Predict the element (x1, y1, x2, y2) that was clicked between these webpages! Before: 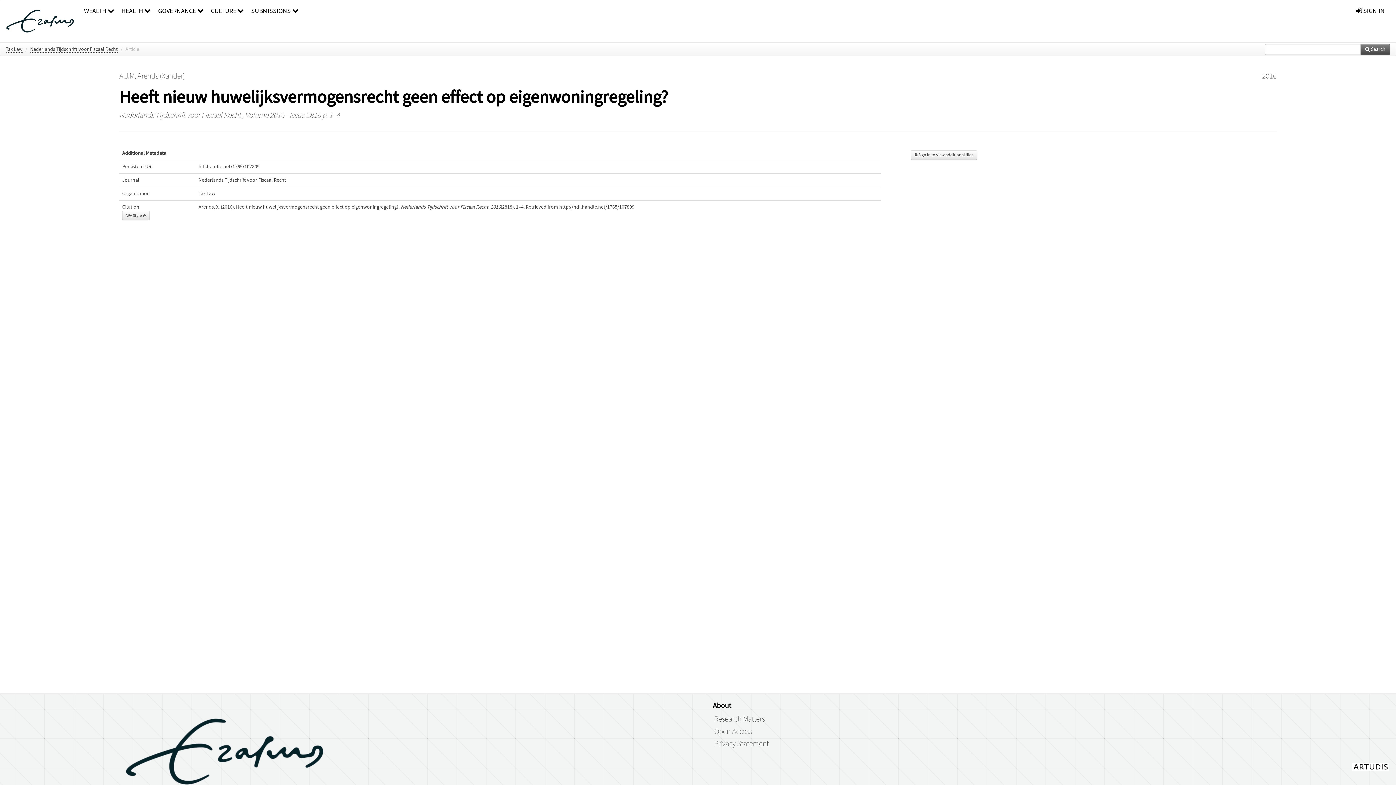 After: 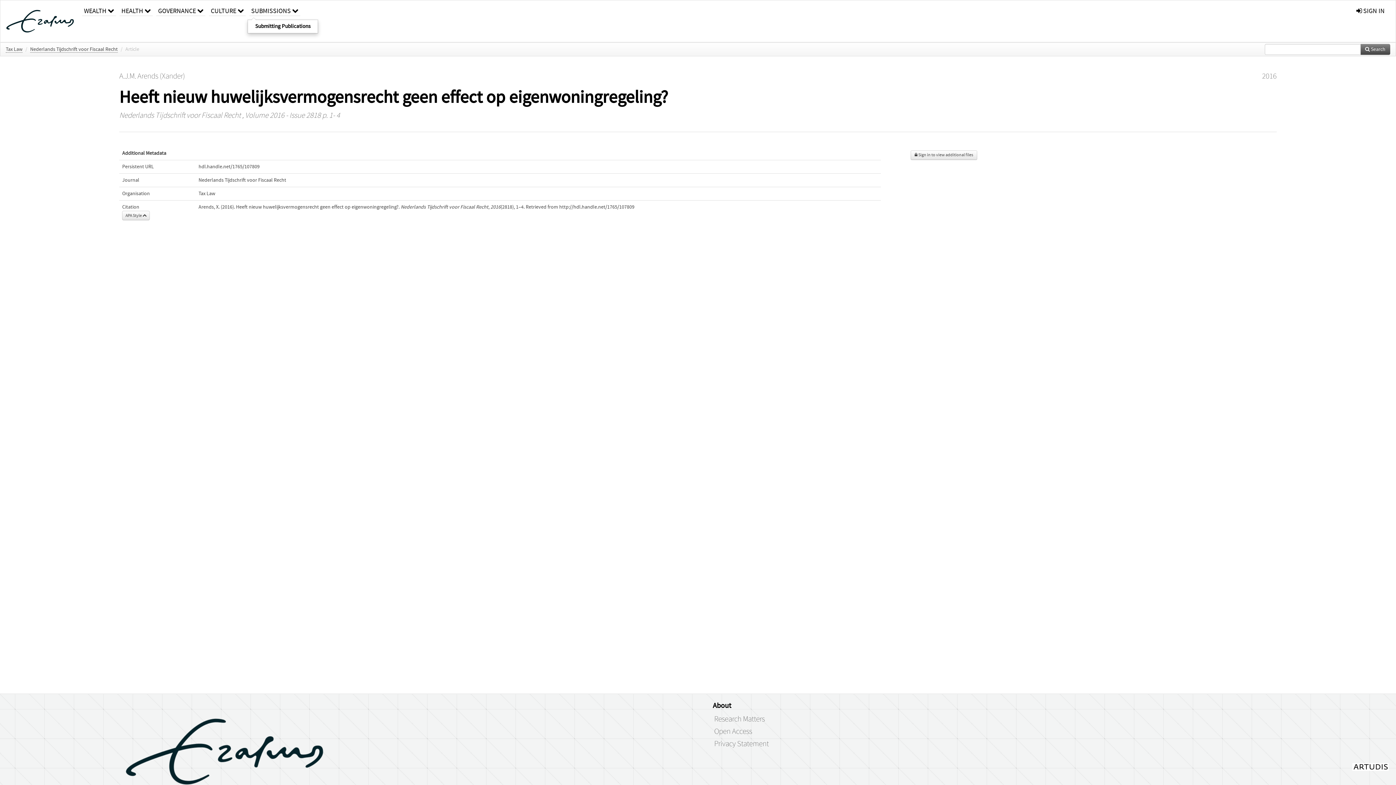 Action: label: SUBMISSIONS  bbox: (249, 0, 300, 16)